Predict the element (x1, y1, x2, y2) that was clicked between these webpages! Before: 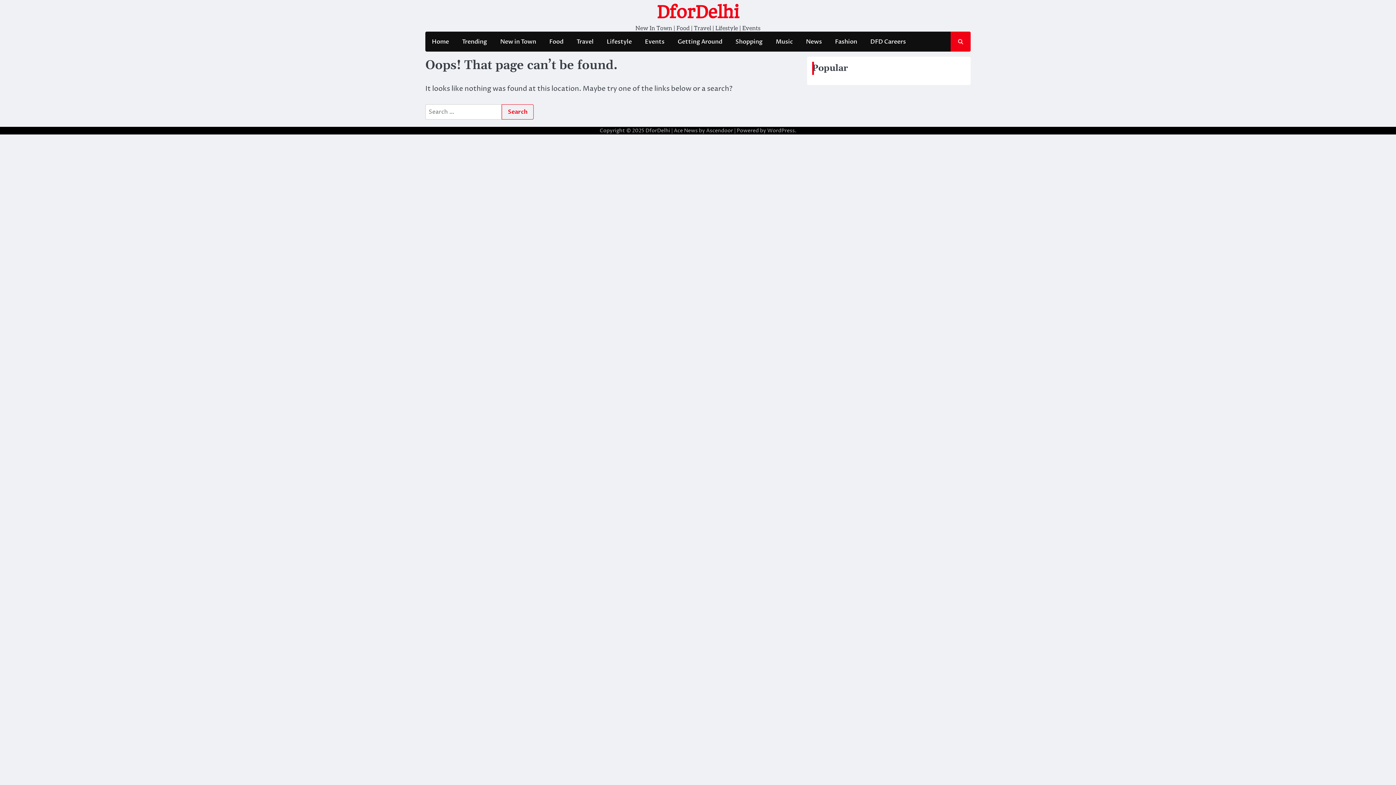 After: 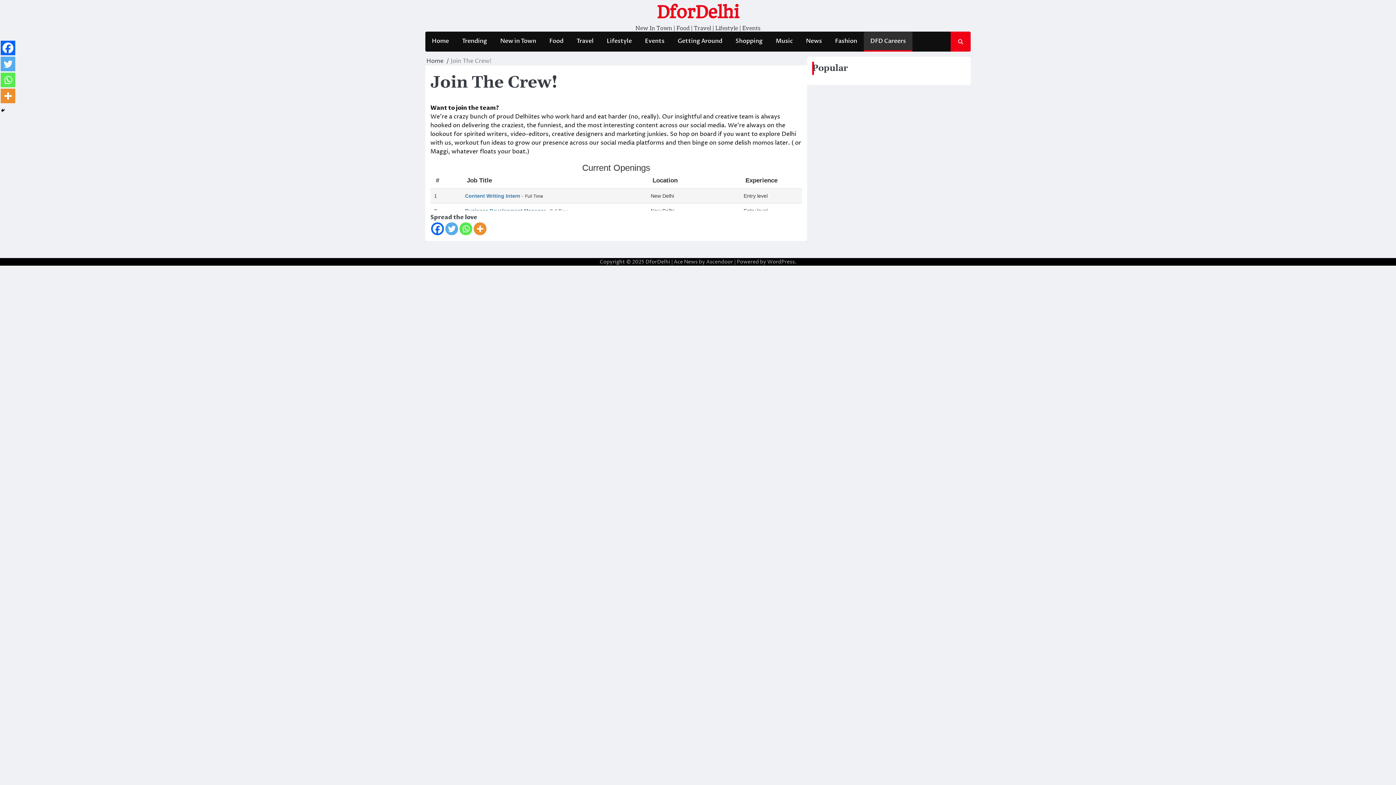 Action: bbox: (864, 32, 912, 50) label: DFD Careers